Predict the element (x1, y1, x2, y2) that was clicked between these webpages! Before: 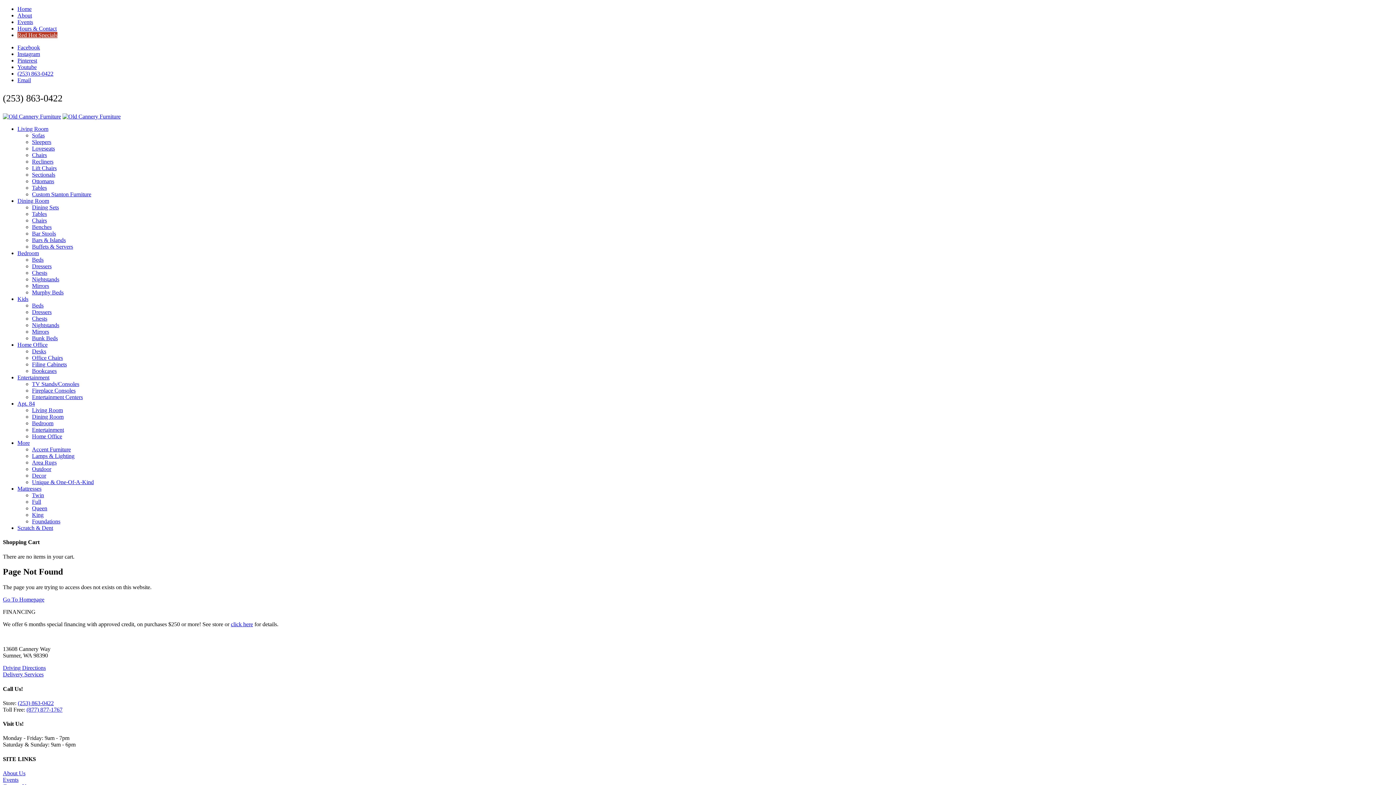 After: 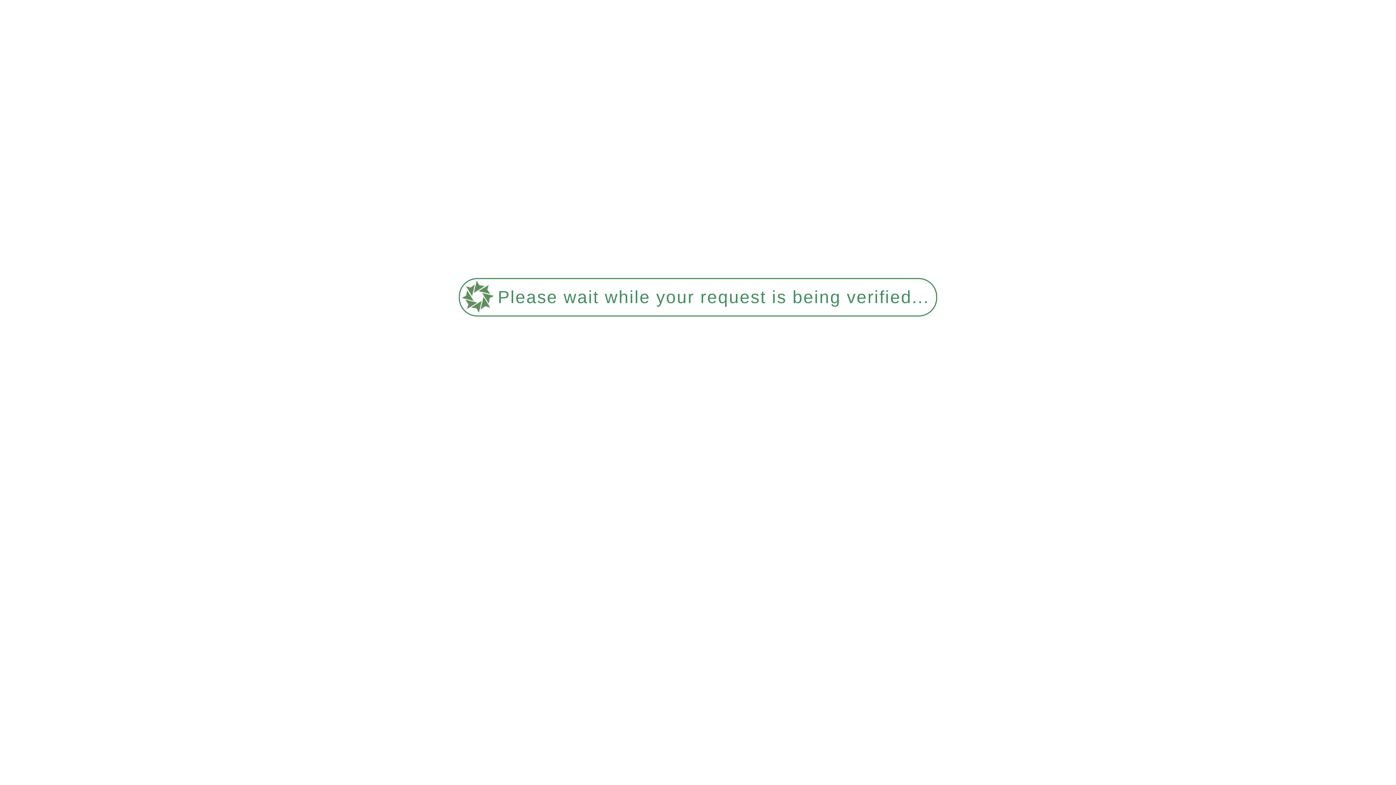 Action: bbox: (17, 18, 33, 25) label: Events